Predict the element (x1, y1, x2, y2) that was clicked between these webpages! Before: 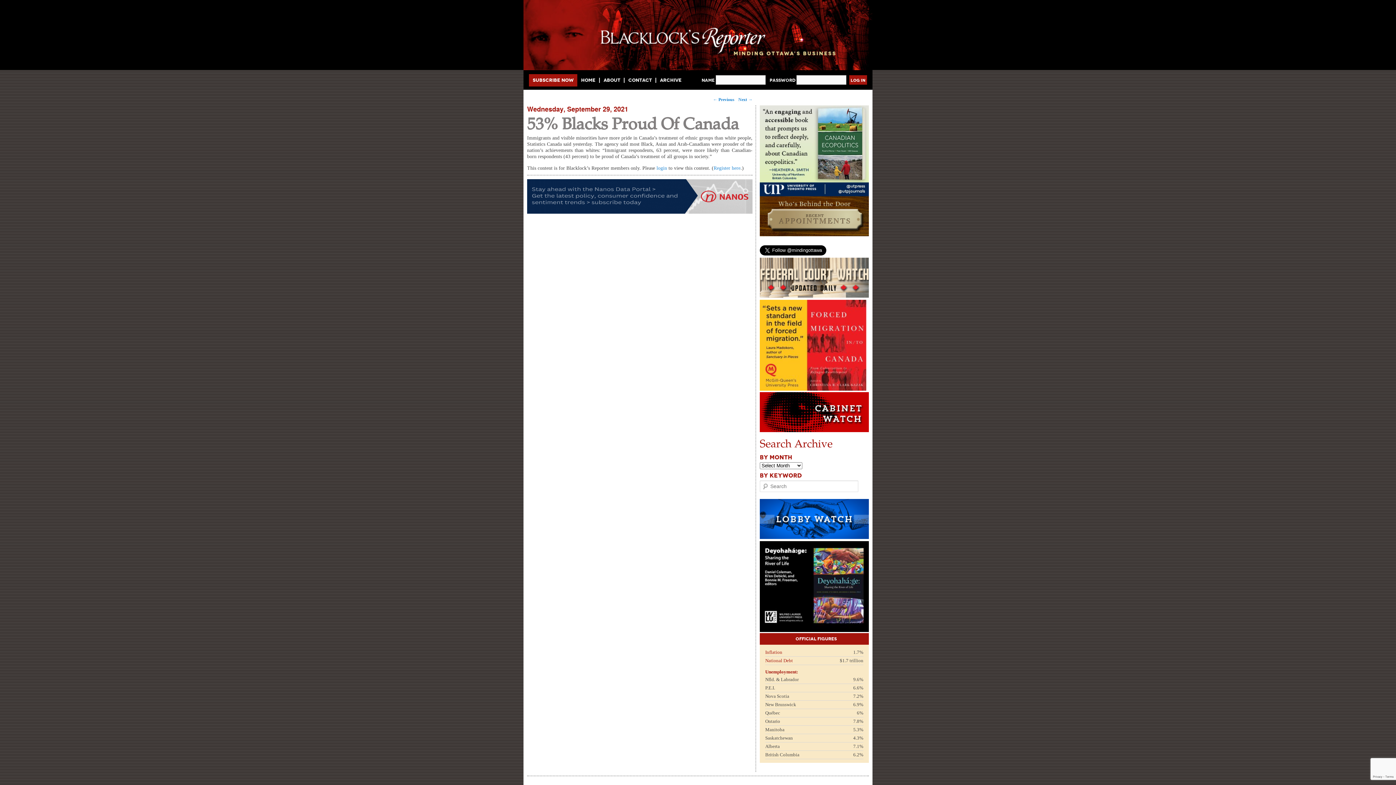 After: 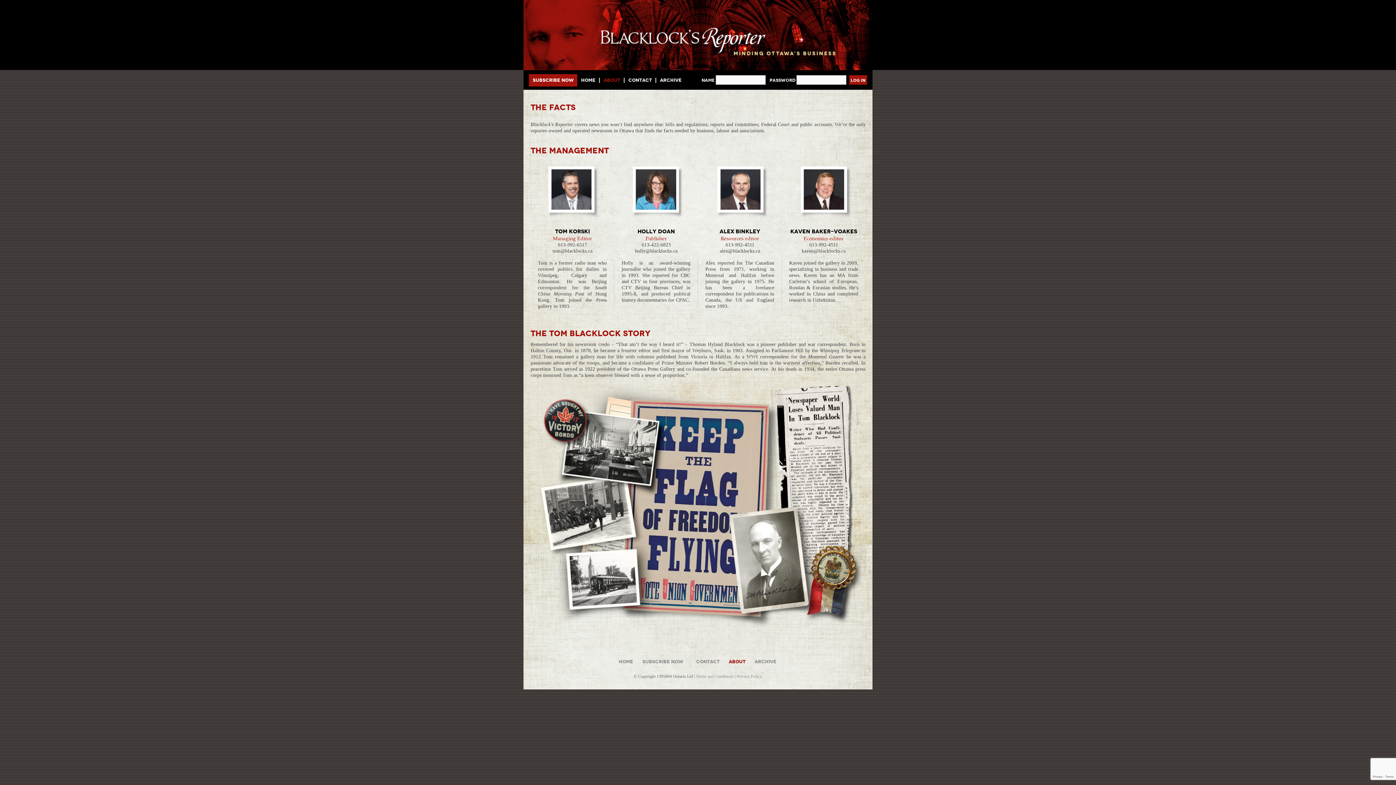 Action: label: About bbox: (600, 77, 624, 82)